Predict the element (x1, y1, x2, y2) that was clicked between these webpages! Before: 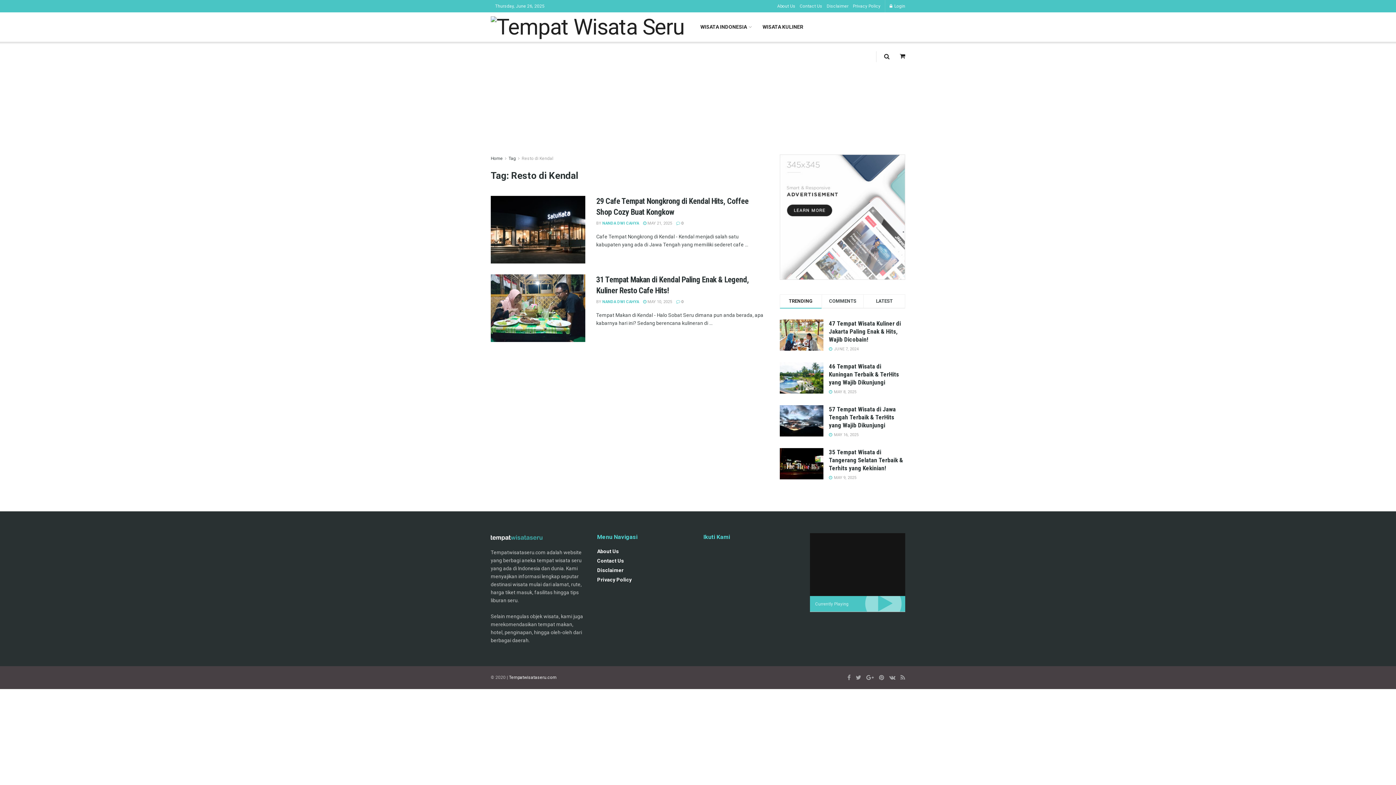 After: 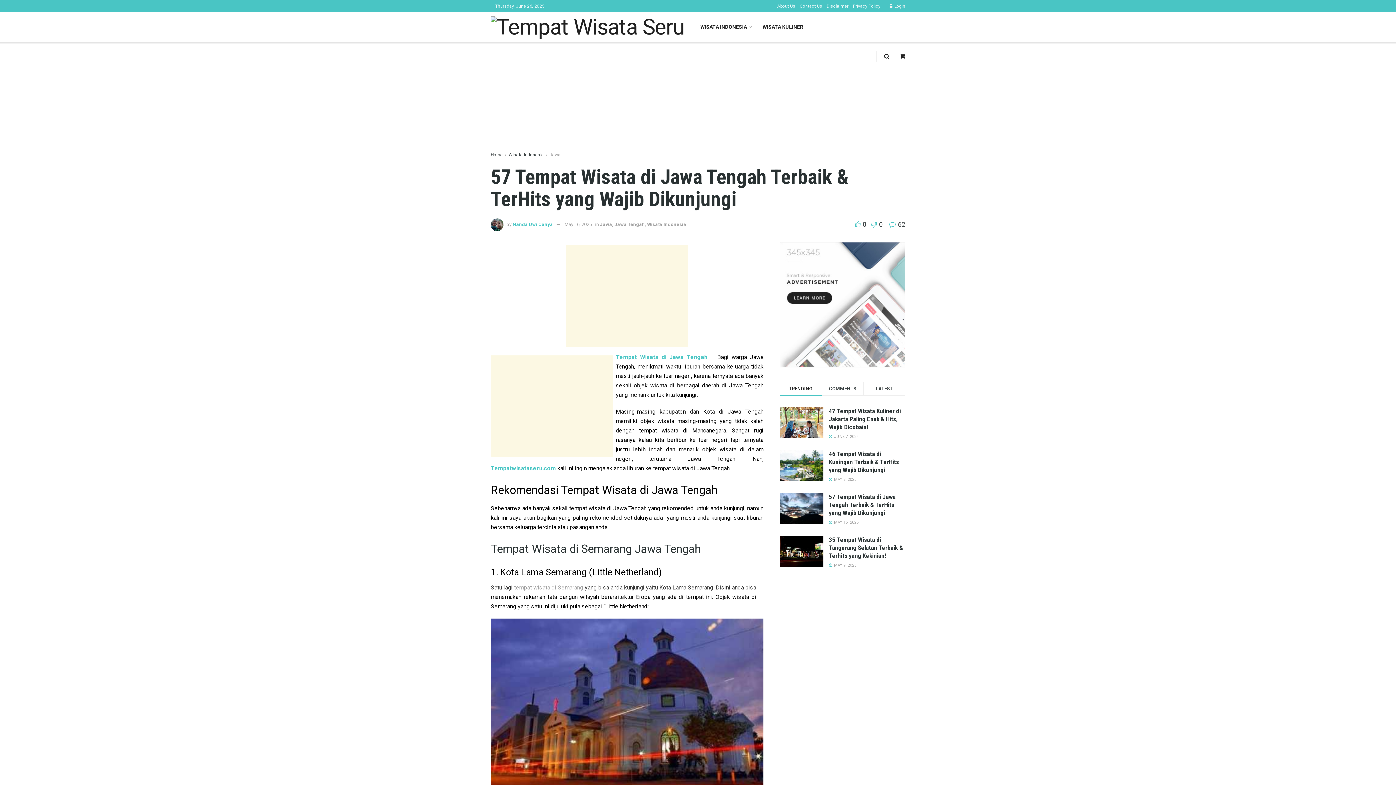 Action: bbox: (780, 405, 823, 436)